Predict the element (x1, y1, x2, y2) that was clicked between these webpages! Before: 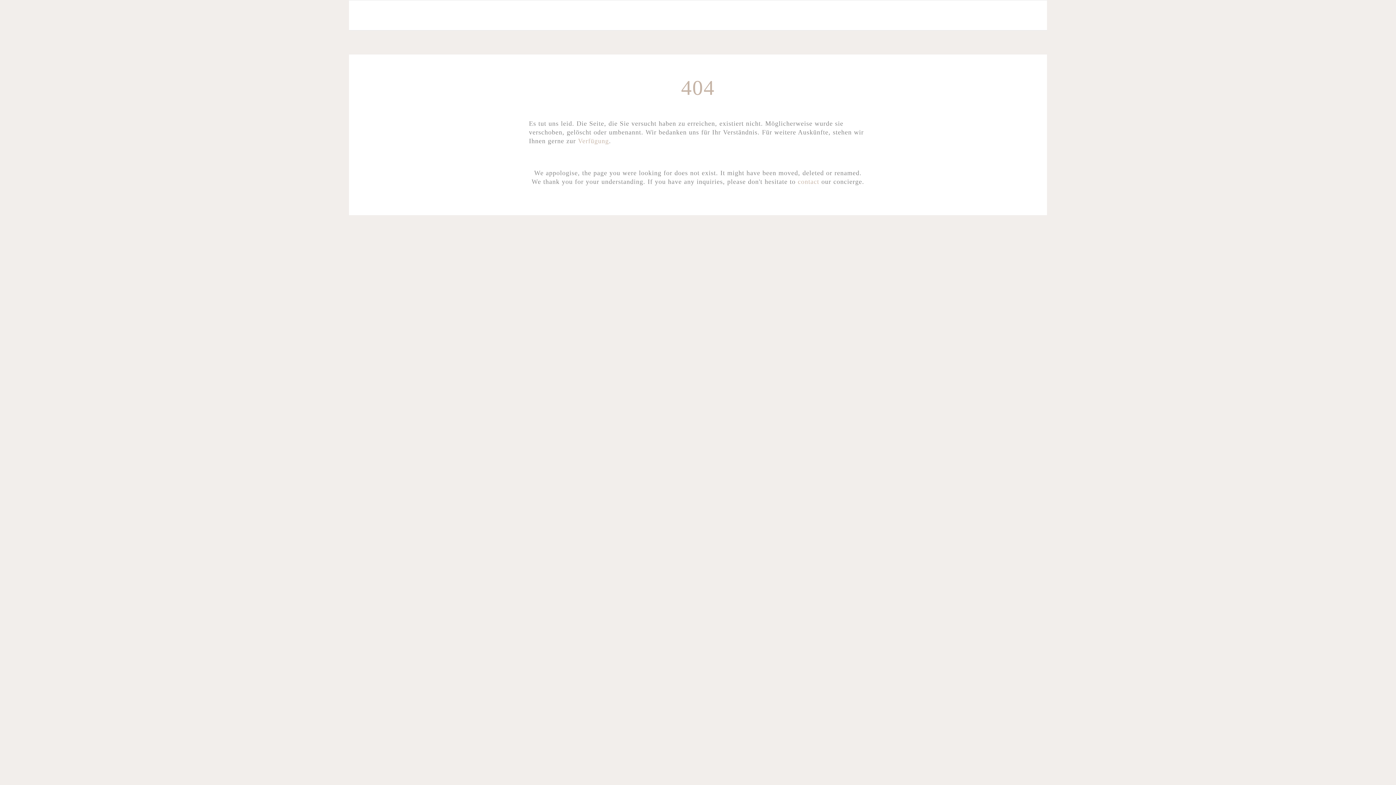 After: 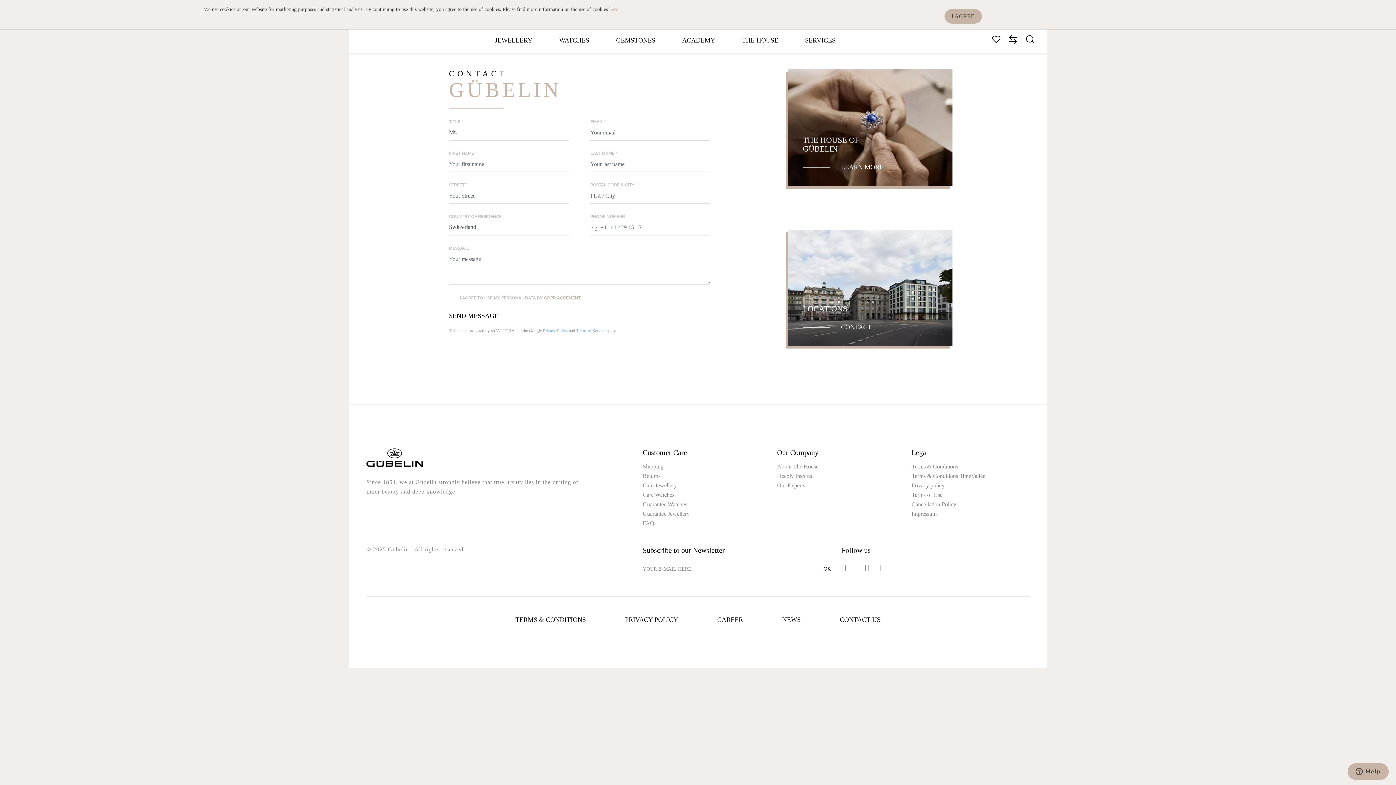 Action: label: contact bbox: (798, 178, 819, 185)